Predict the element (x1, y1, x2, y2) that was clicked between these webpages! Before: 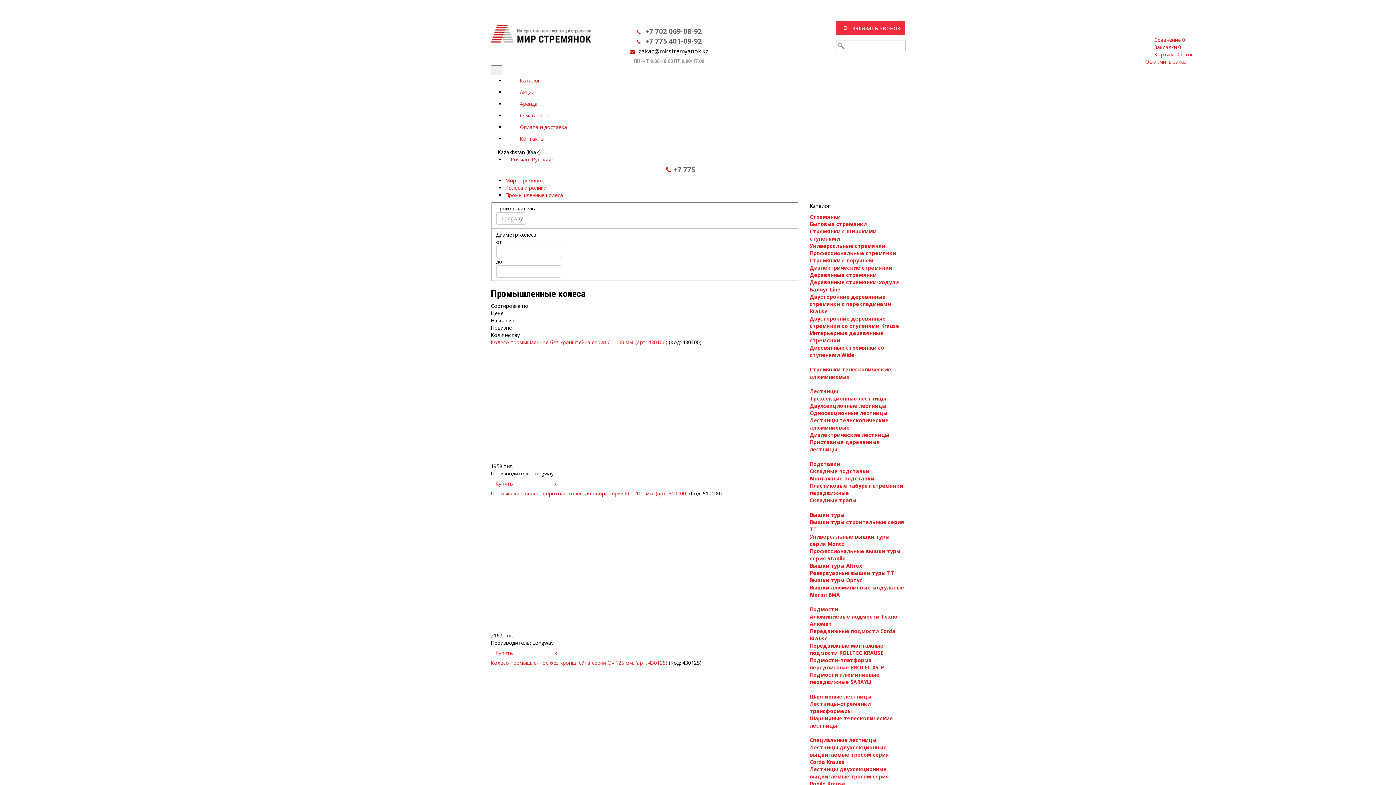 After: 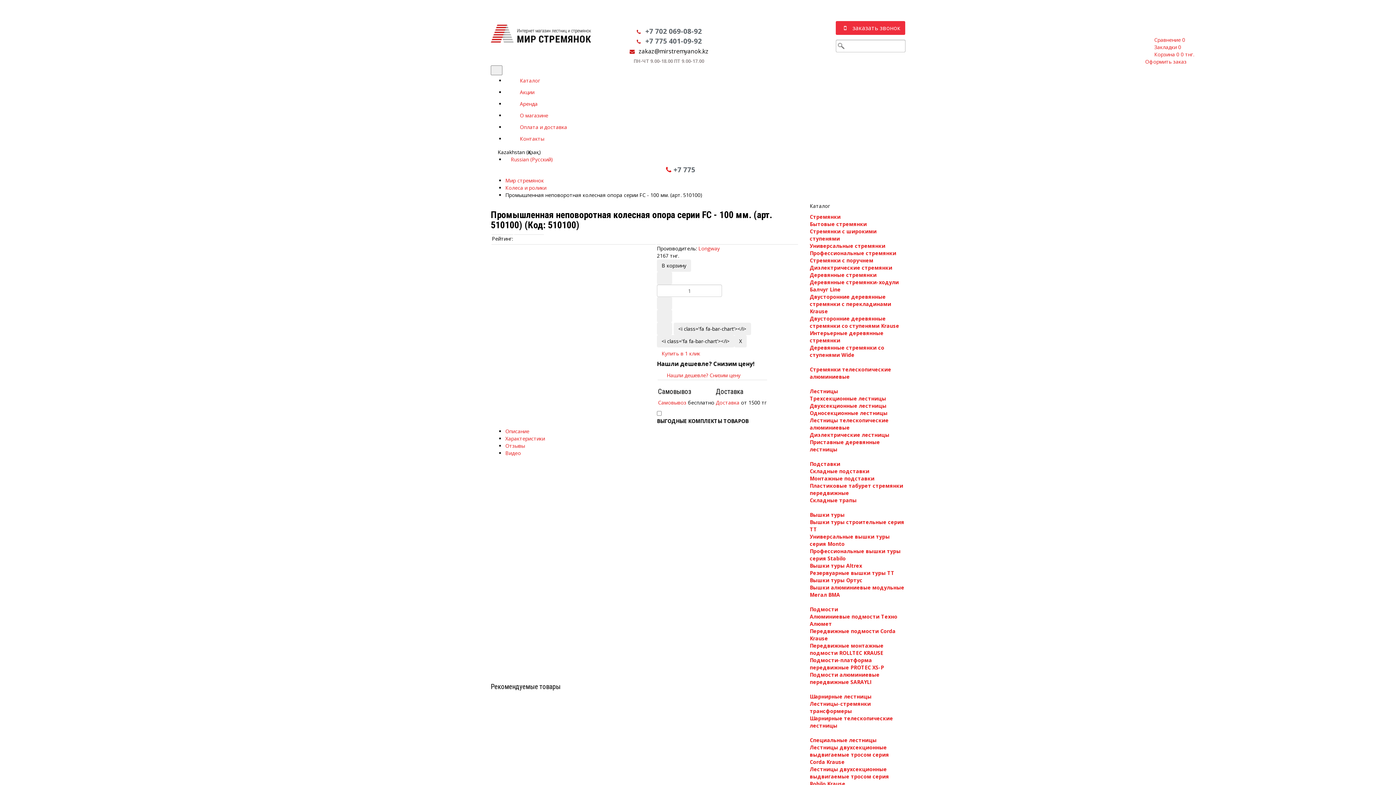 Action: bbox: (490, 490, 689, 497) label: Промышленная неповоротная колесная опора серии FС - 100 мм. (арт. 510100) 